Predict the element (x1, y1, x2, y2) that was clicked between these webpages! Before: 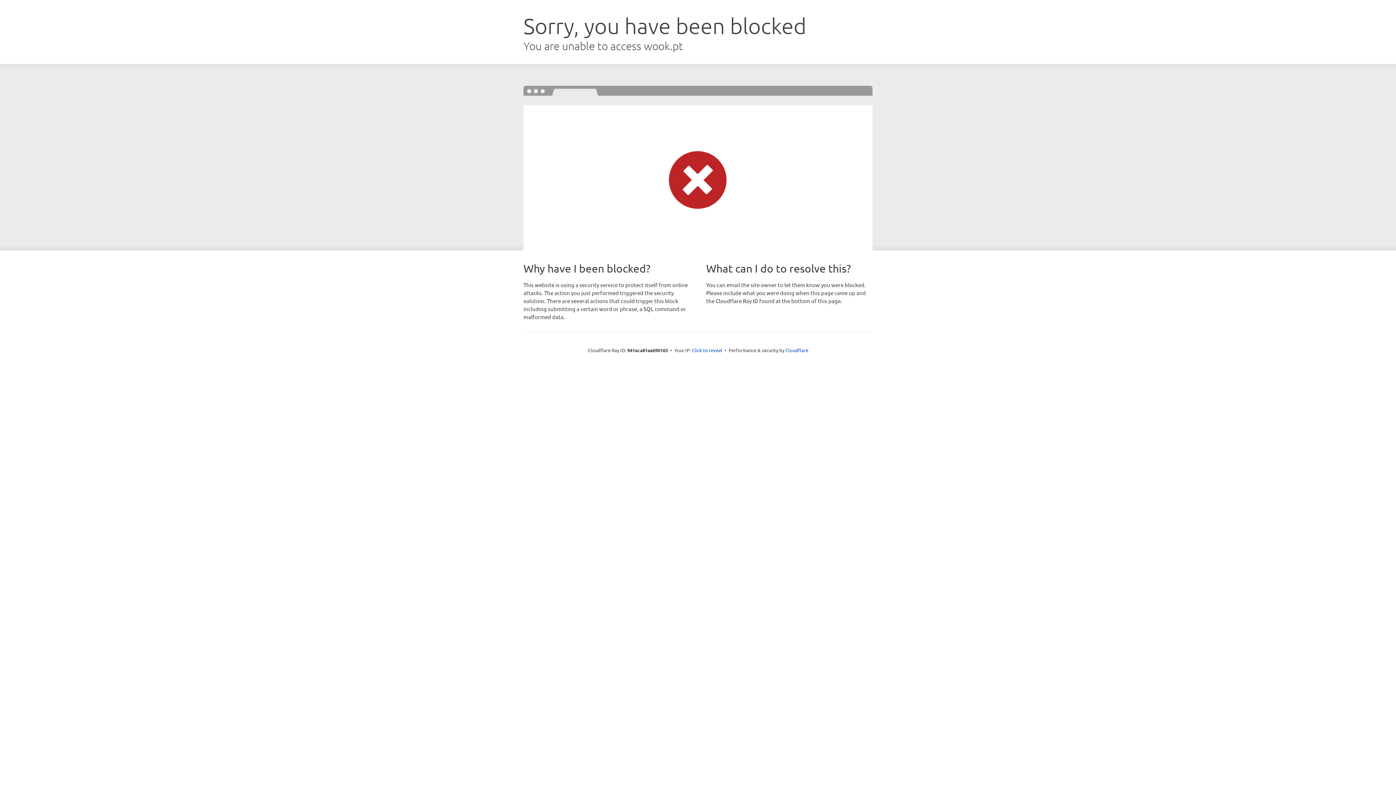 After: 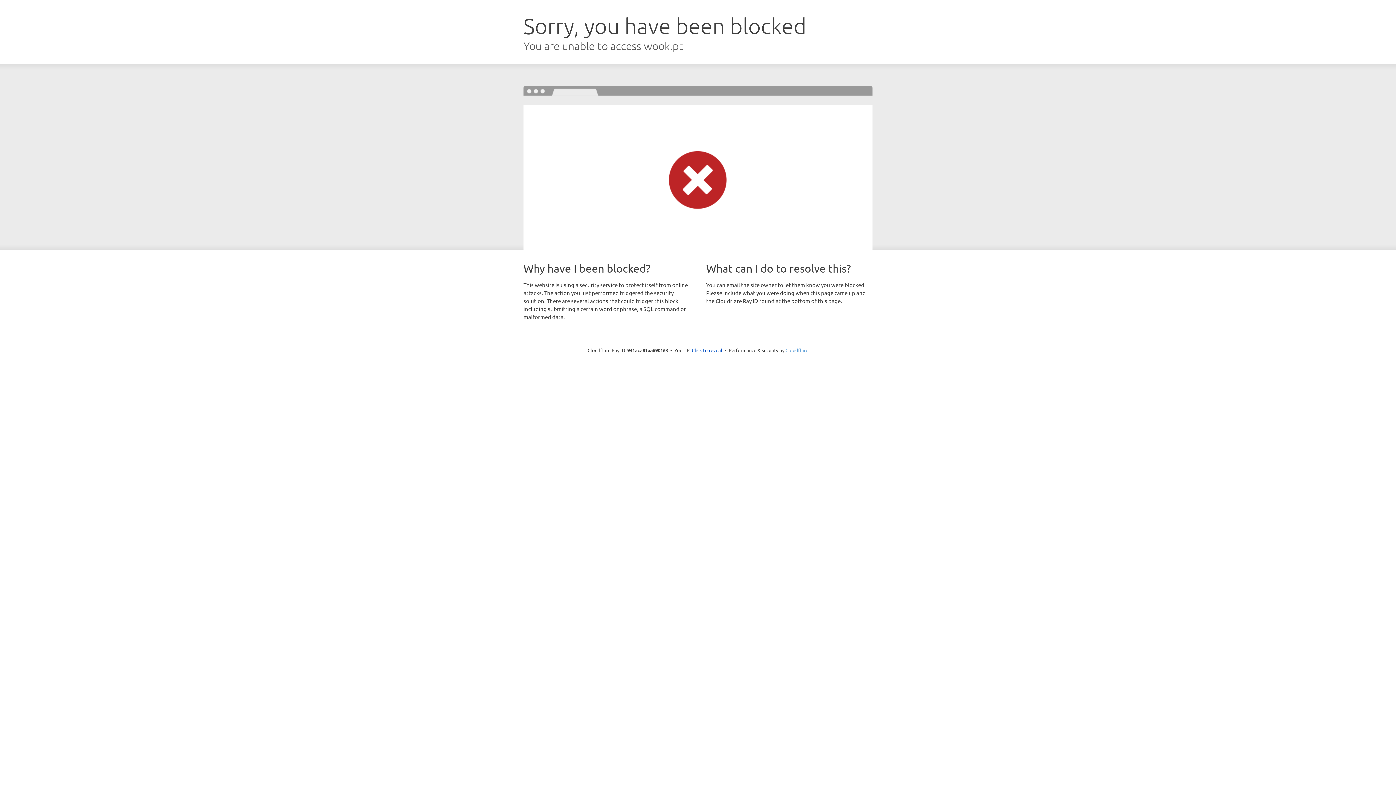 Action: label: Cloudflare bbox: (785, 347, 808, 353)